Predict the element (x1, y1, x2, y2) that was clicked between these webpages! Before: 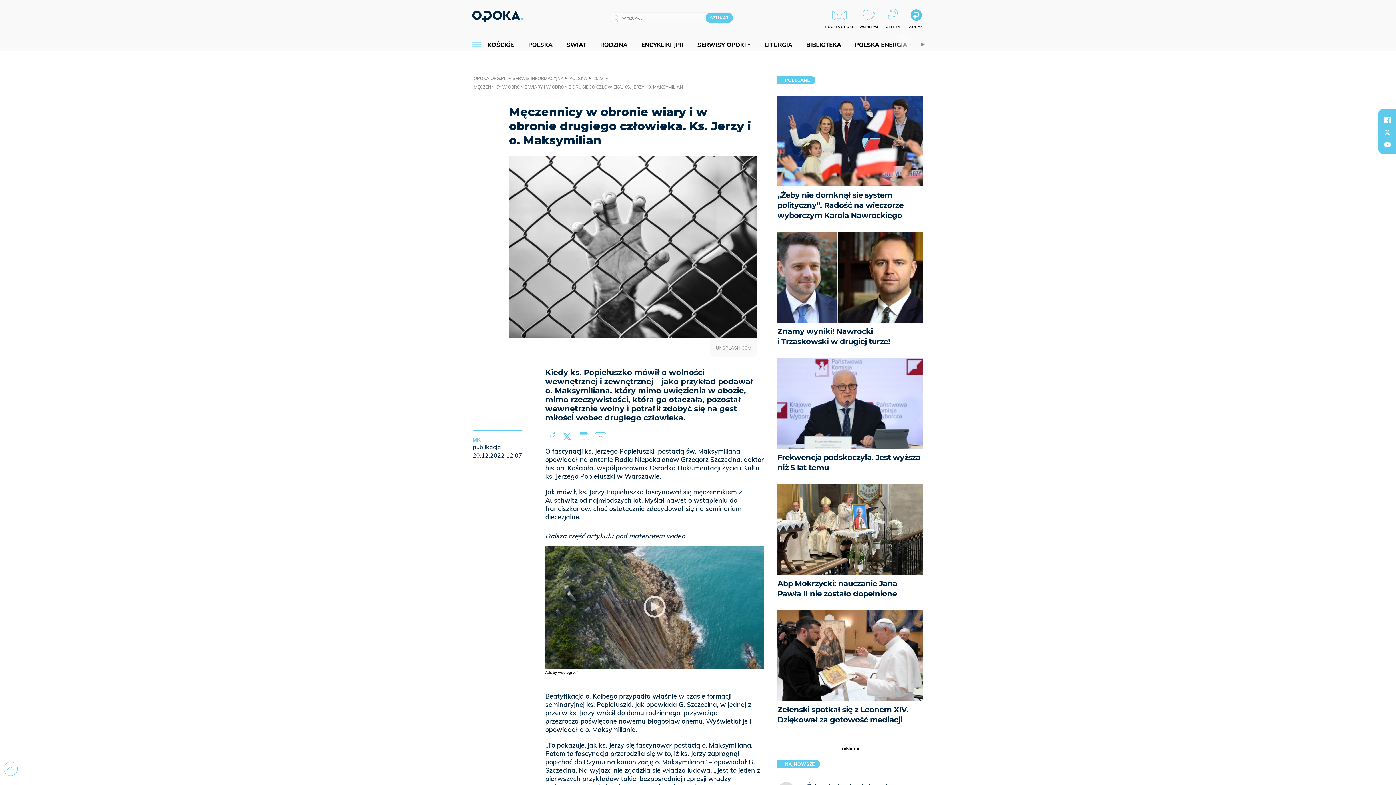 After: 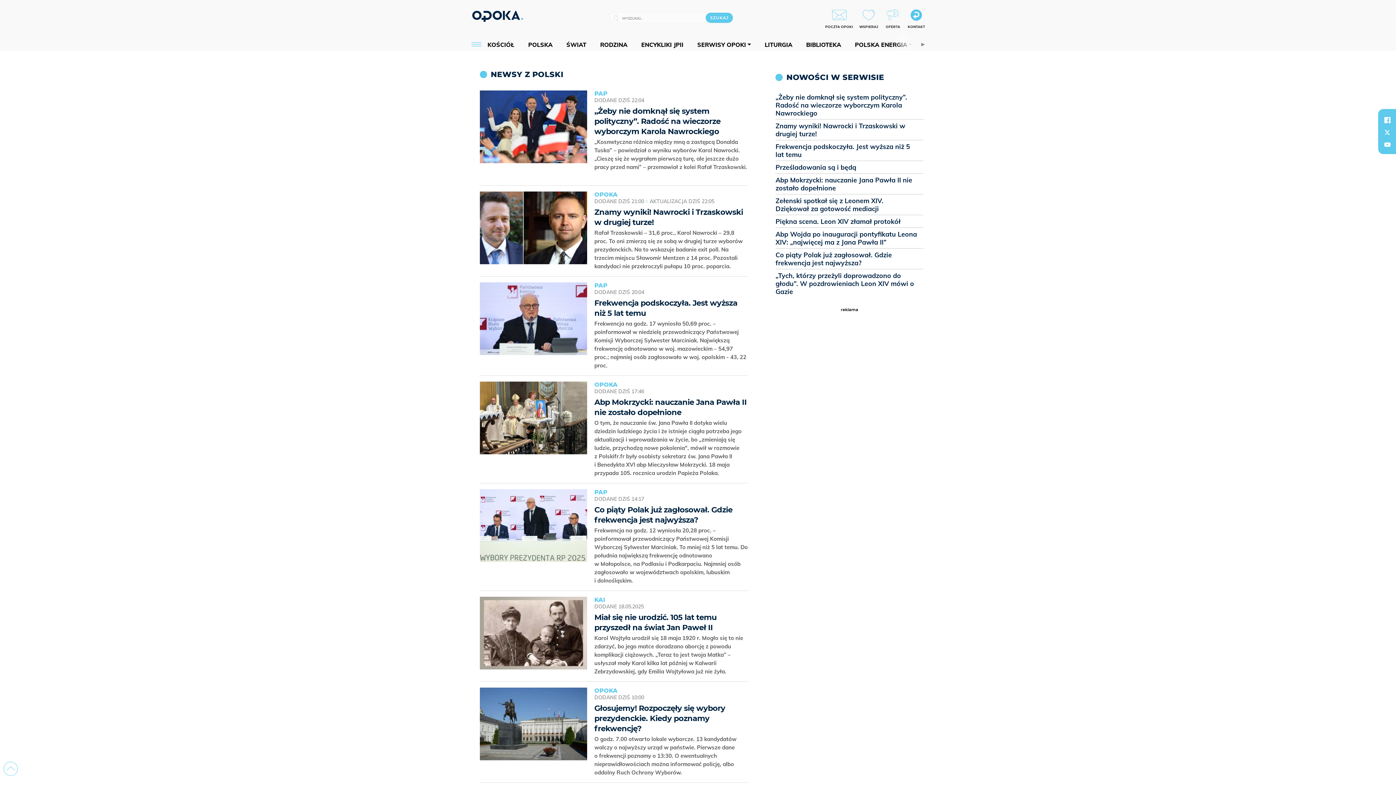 Action: bbox: (524, 40, 556, 48) label: POLSKA